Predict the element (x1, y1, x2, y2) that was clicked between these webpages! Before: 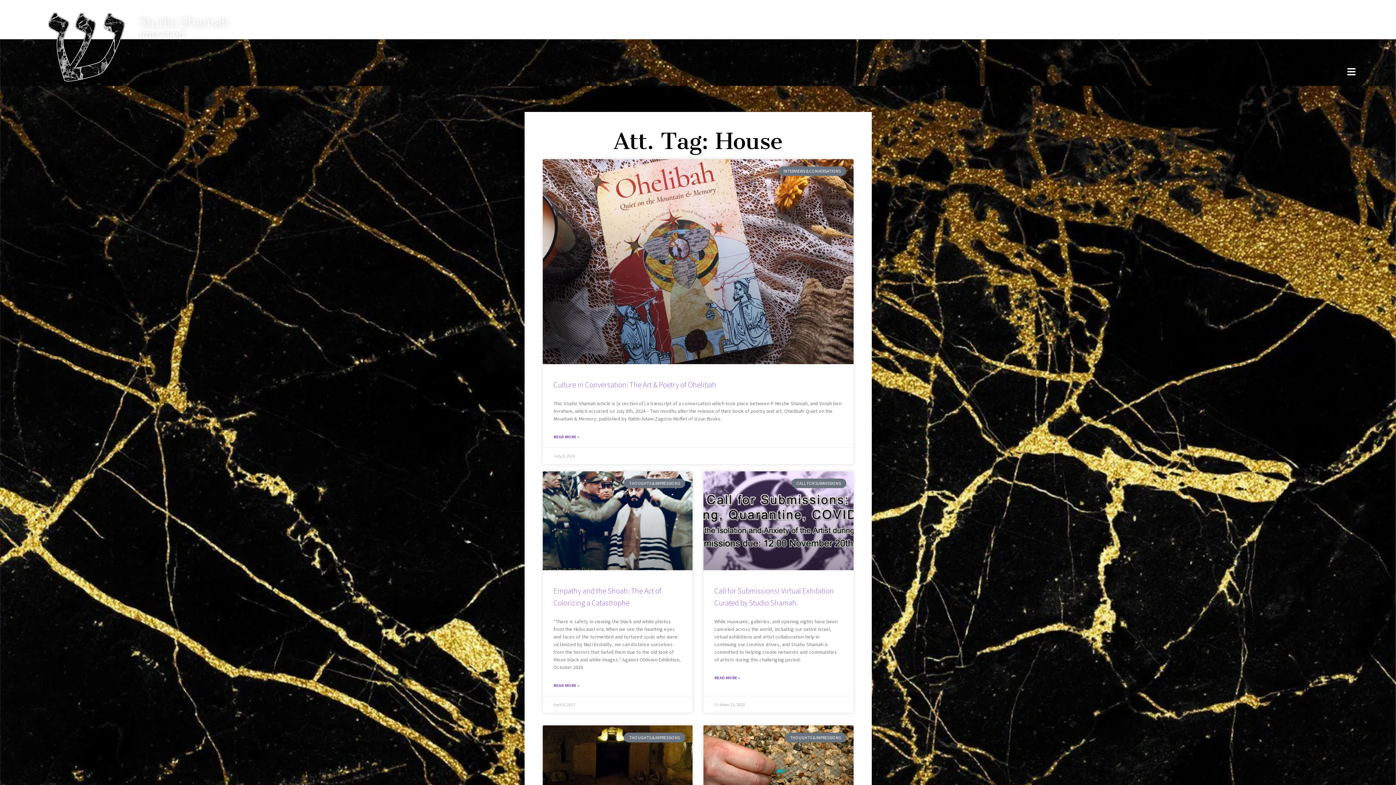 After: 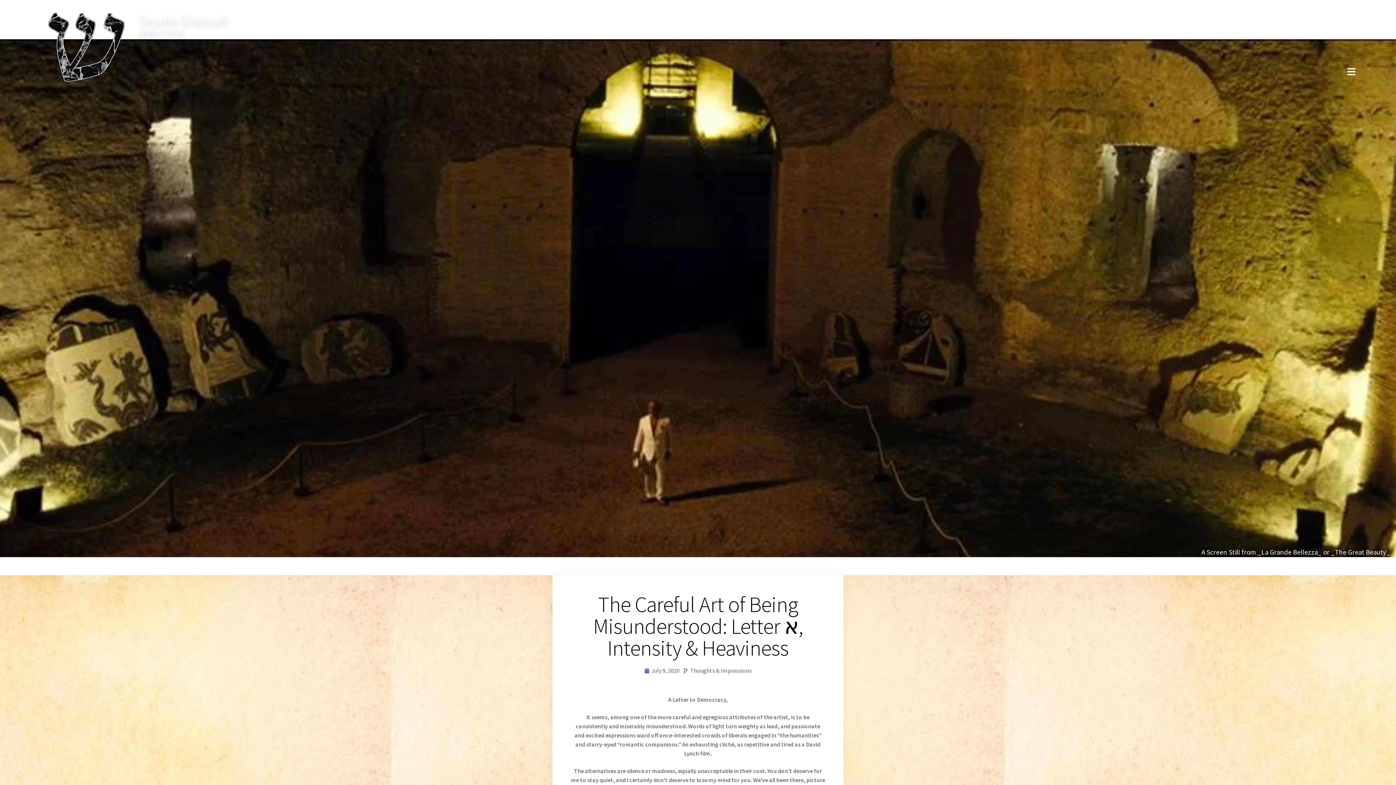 Action: bbox: (542, 725, 692, 824)